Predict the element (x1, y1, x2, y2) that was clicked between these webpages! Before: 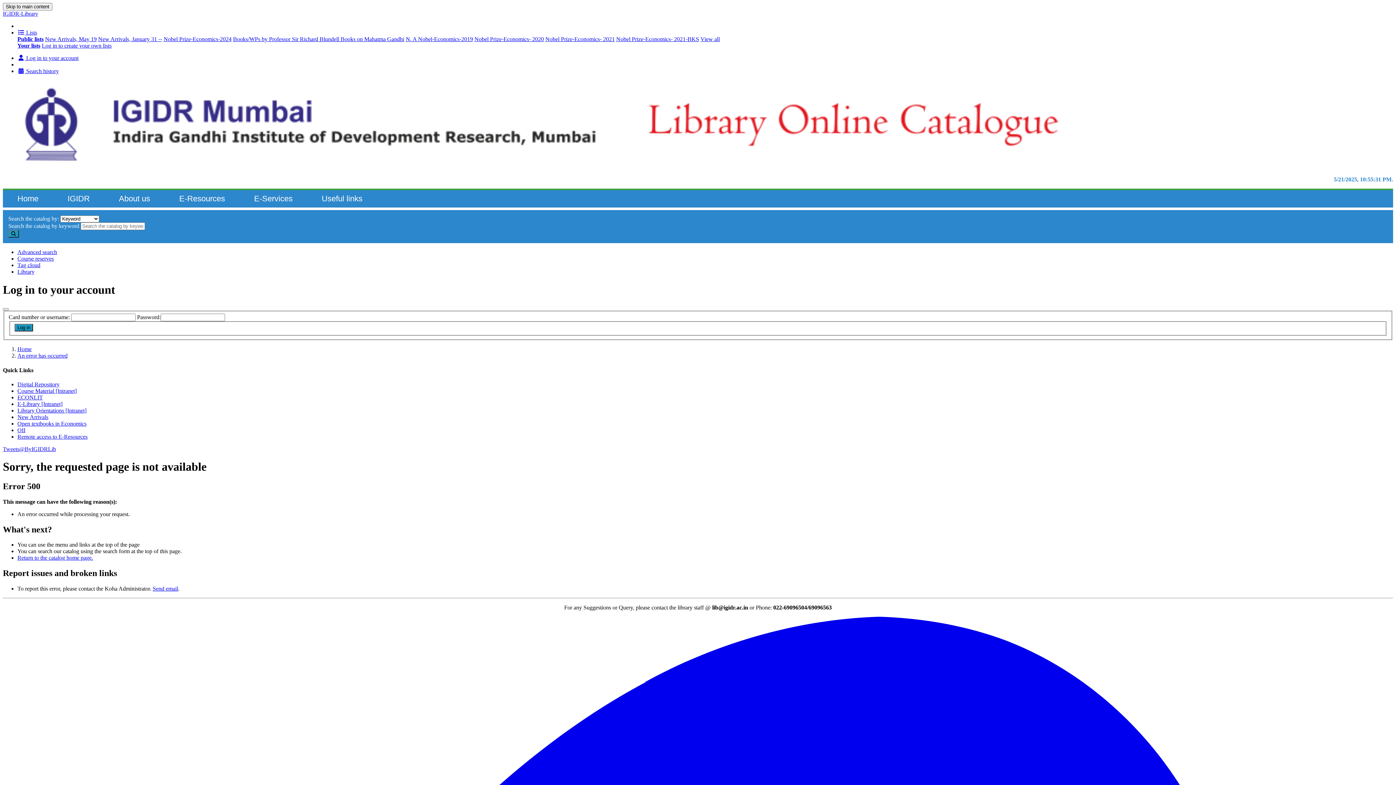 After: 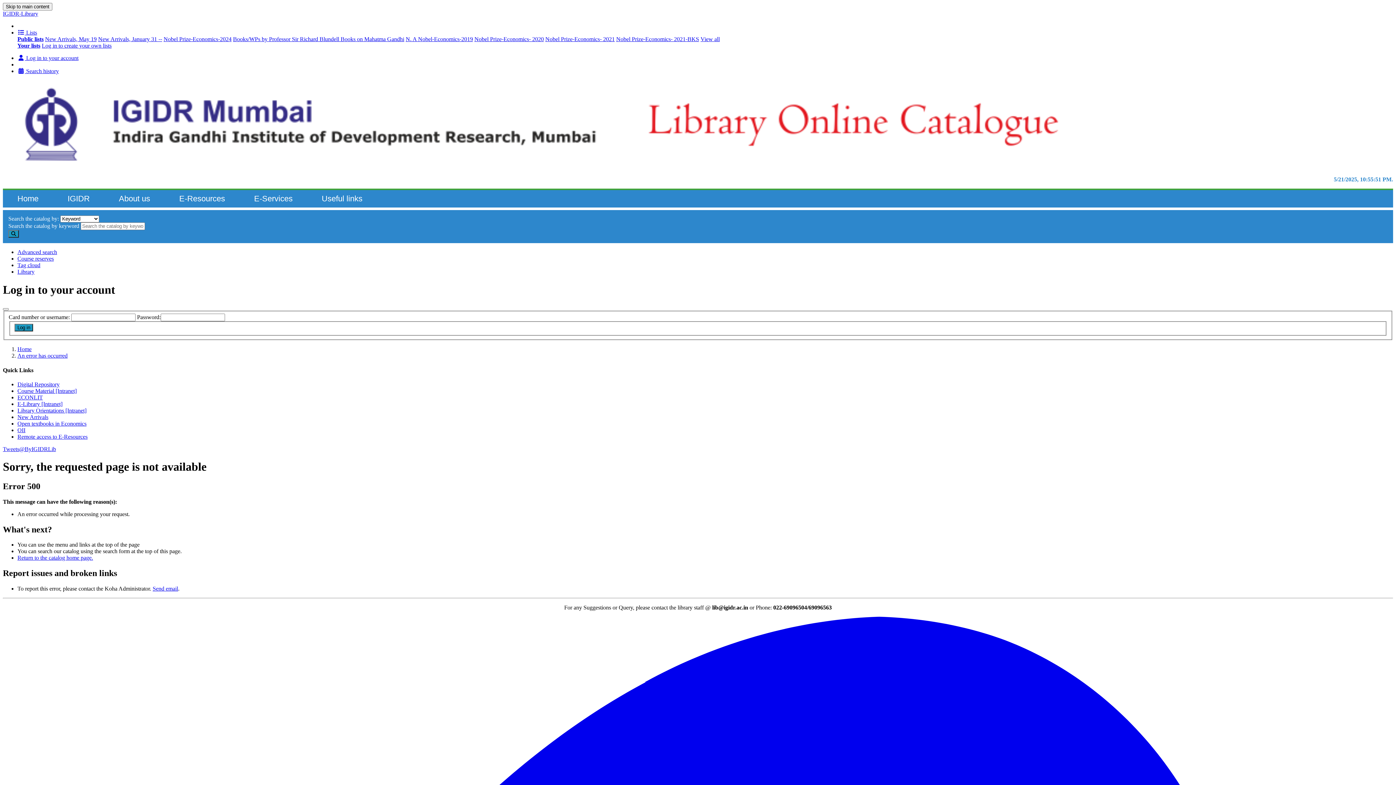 Action: bbox: (17, 394, 42, 400) label: ECONLIT